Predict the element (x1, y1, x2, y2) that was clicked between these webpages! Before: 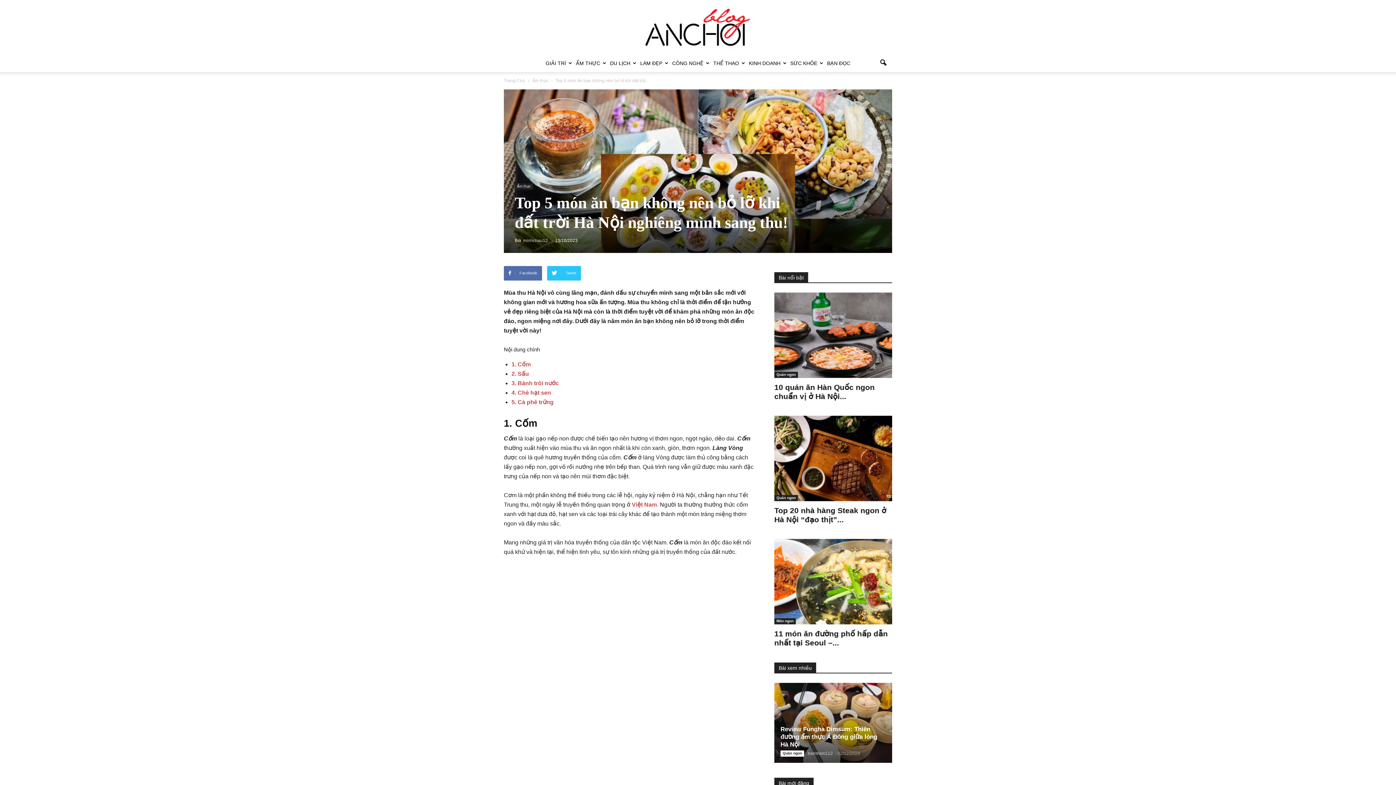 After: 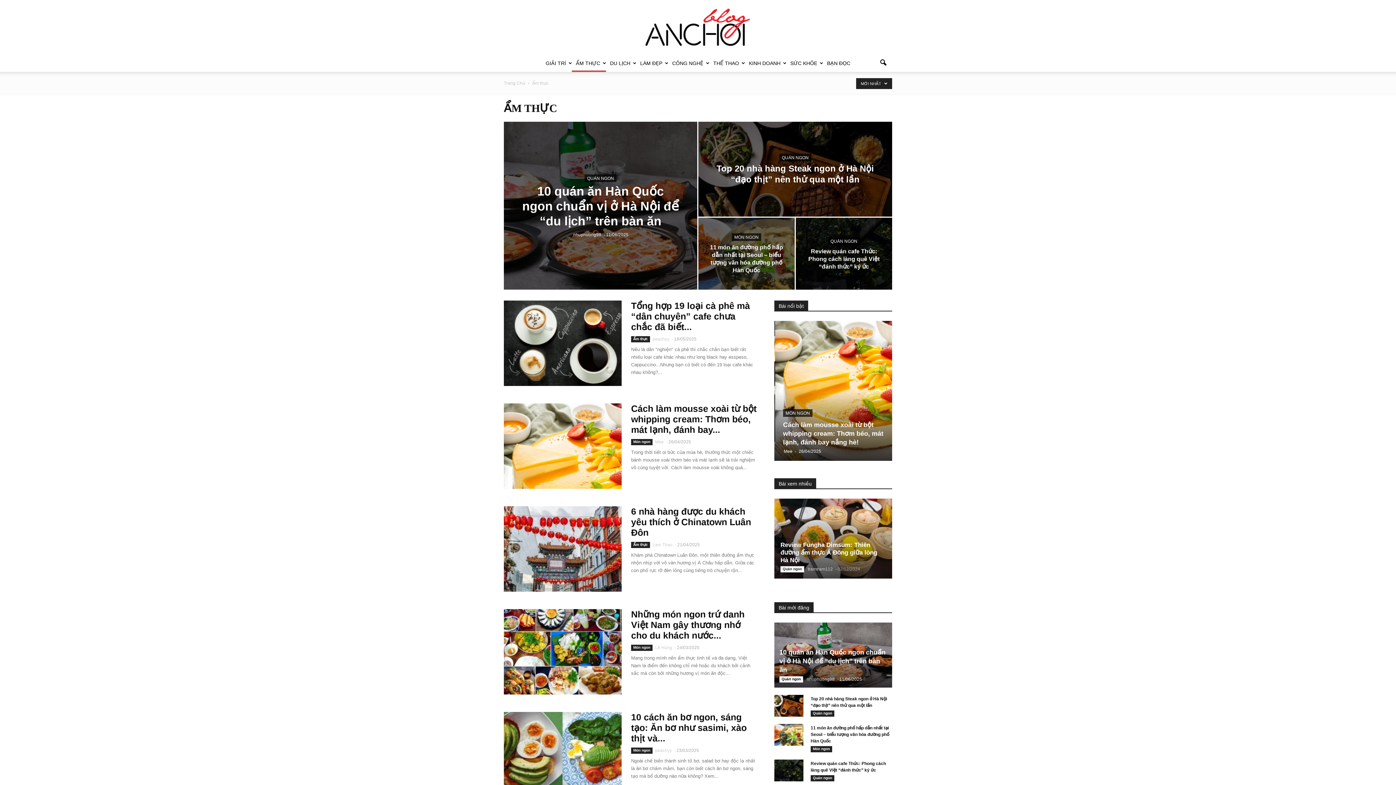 Action: label: Ẩm thực bbox: (514, 183, 533, 189)